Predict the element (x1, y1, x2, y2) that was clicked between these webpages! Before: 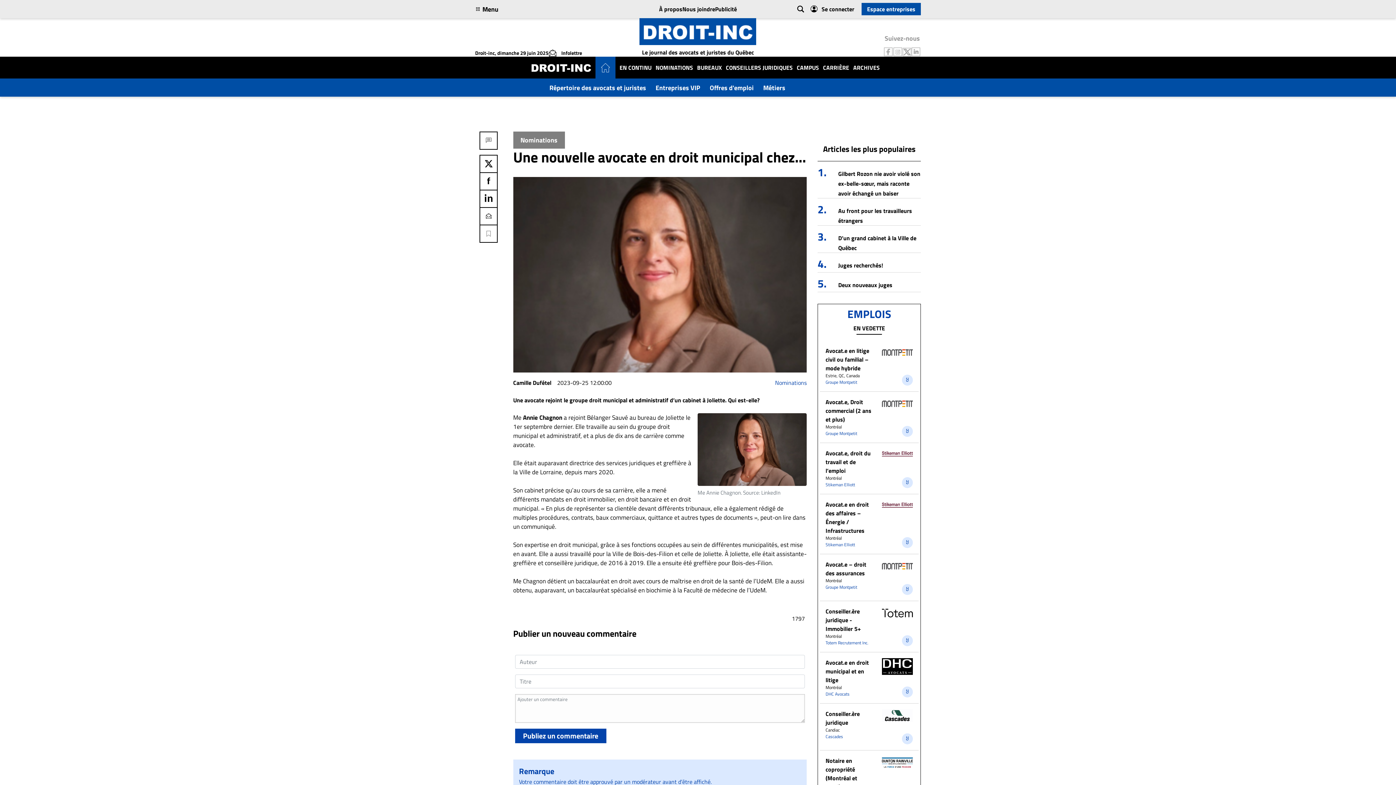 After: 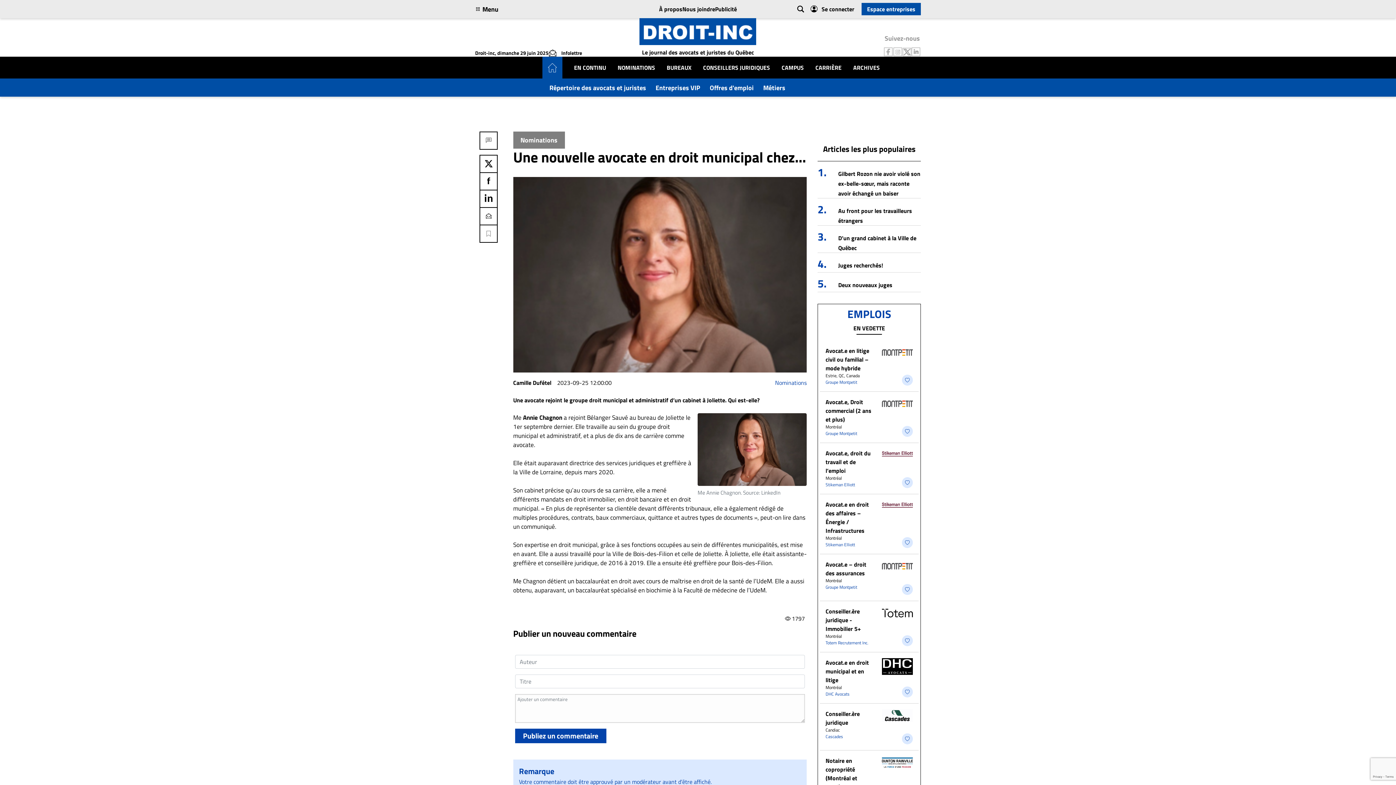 Action: bbox: (715, 4, 737, 13) label: Publicité